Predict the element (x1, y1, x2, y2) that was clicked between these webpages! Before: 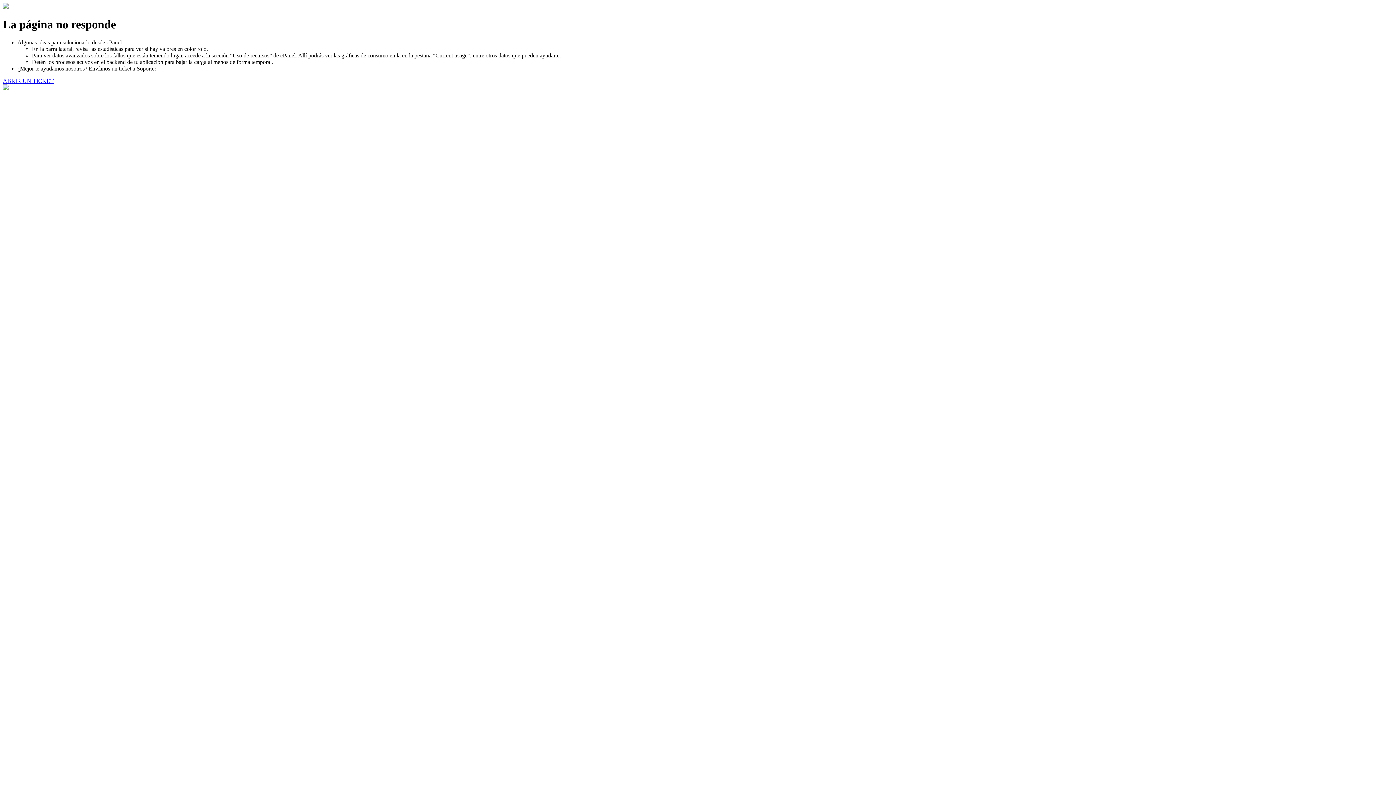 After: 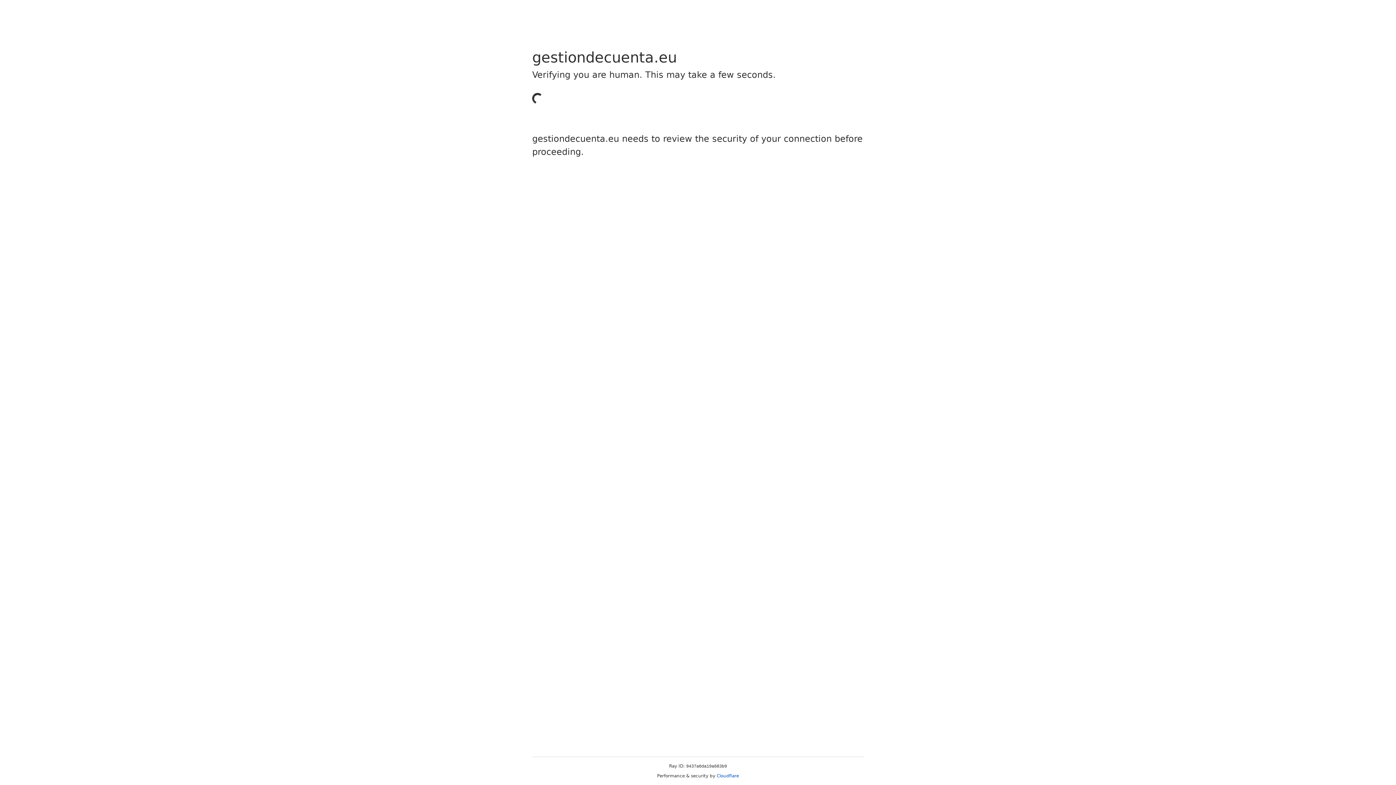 Action: label: ABRIR UN TICKET bbox: (2, 77, 53, 83)